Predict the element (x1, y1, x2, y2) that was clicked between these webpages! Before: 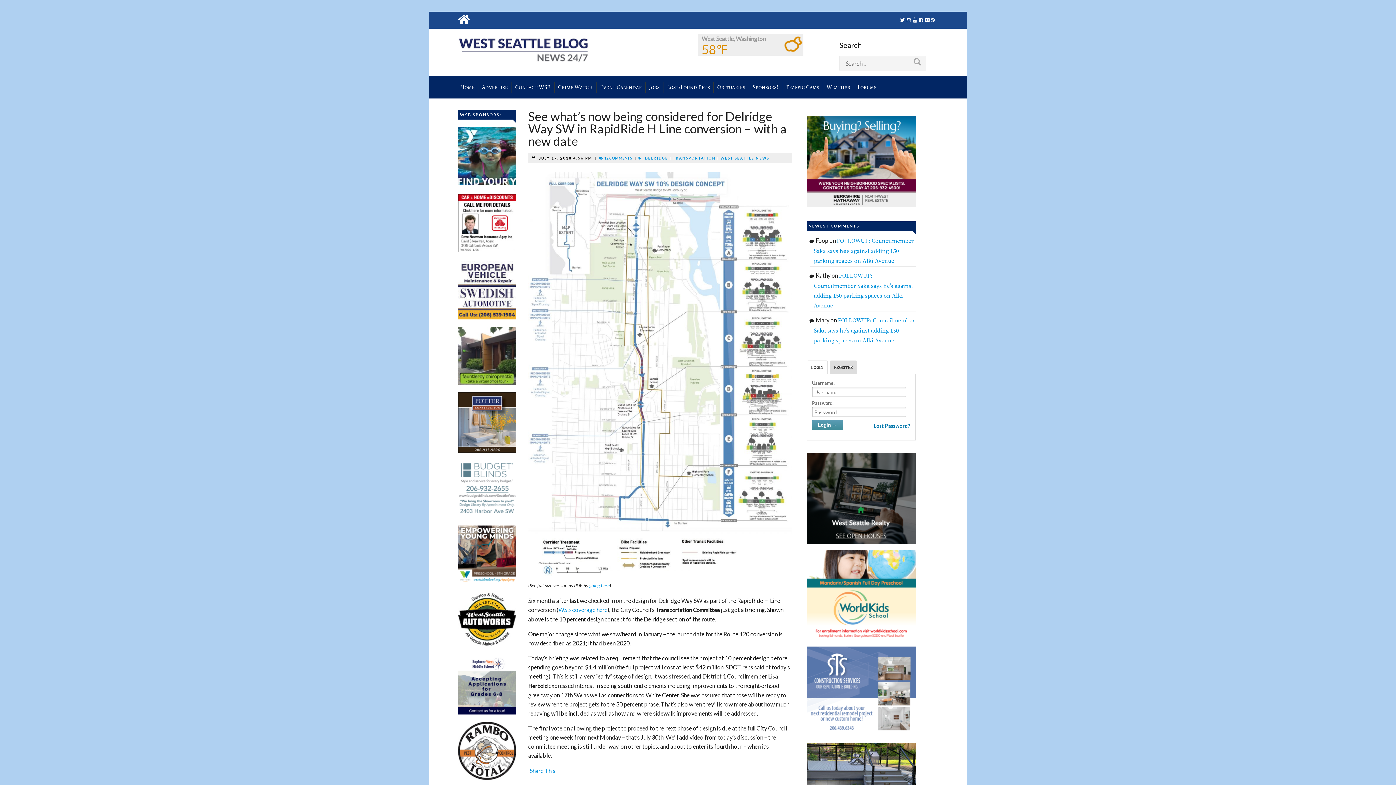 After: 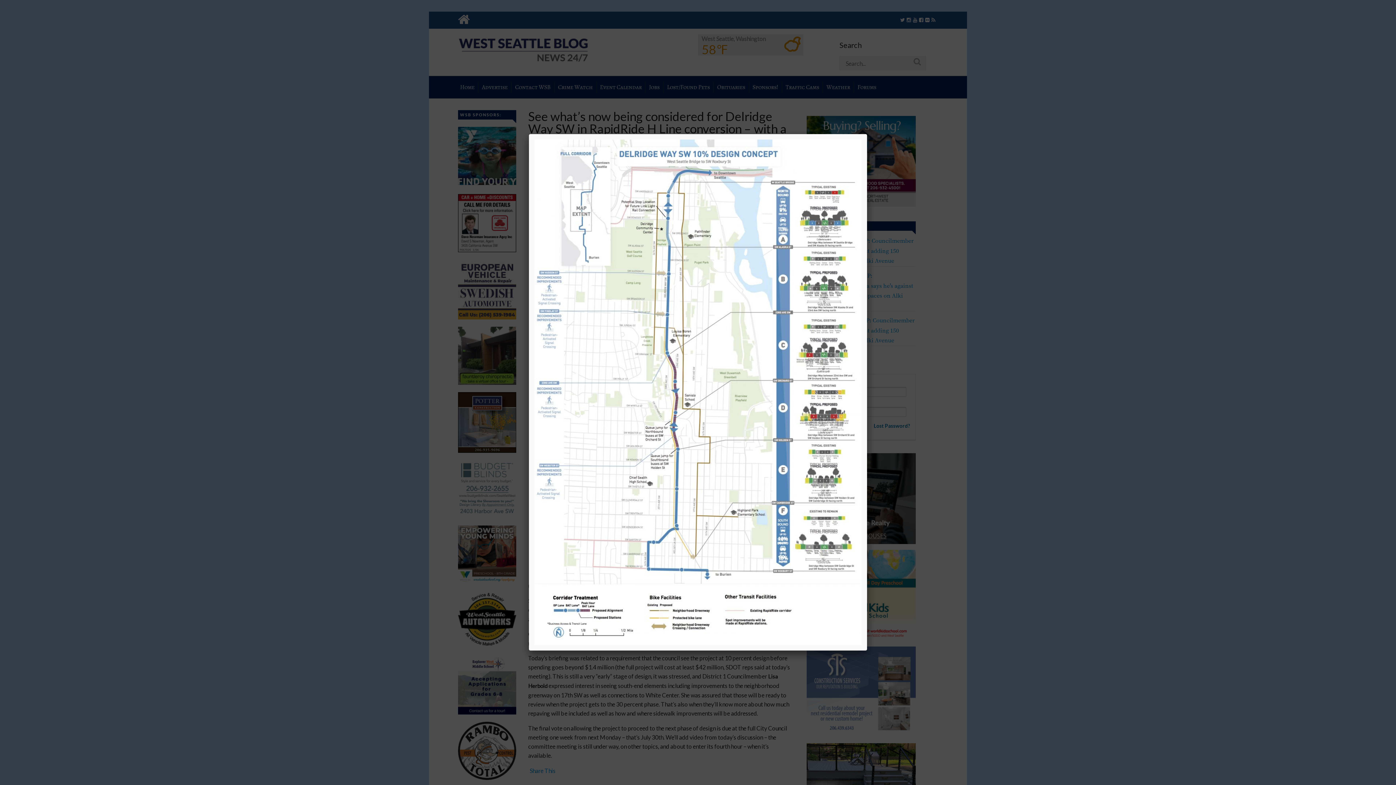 Action: bbox: (528, 172, 792, 580)